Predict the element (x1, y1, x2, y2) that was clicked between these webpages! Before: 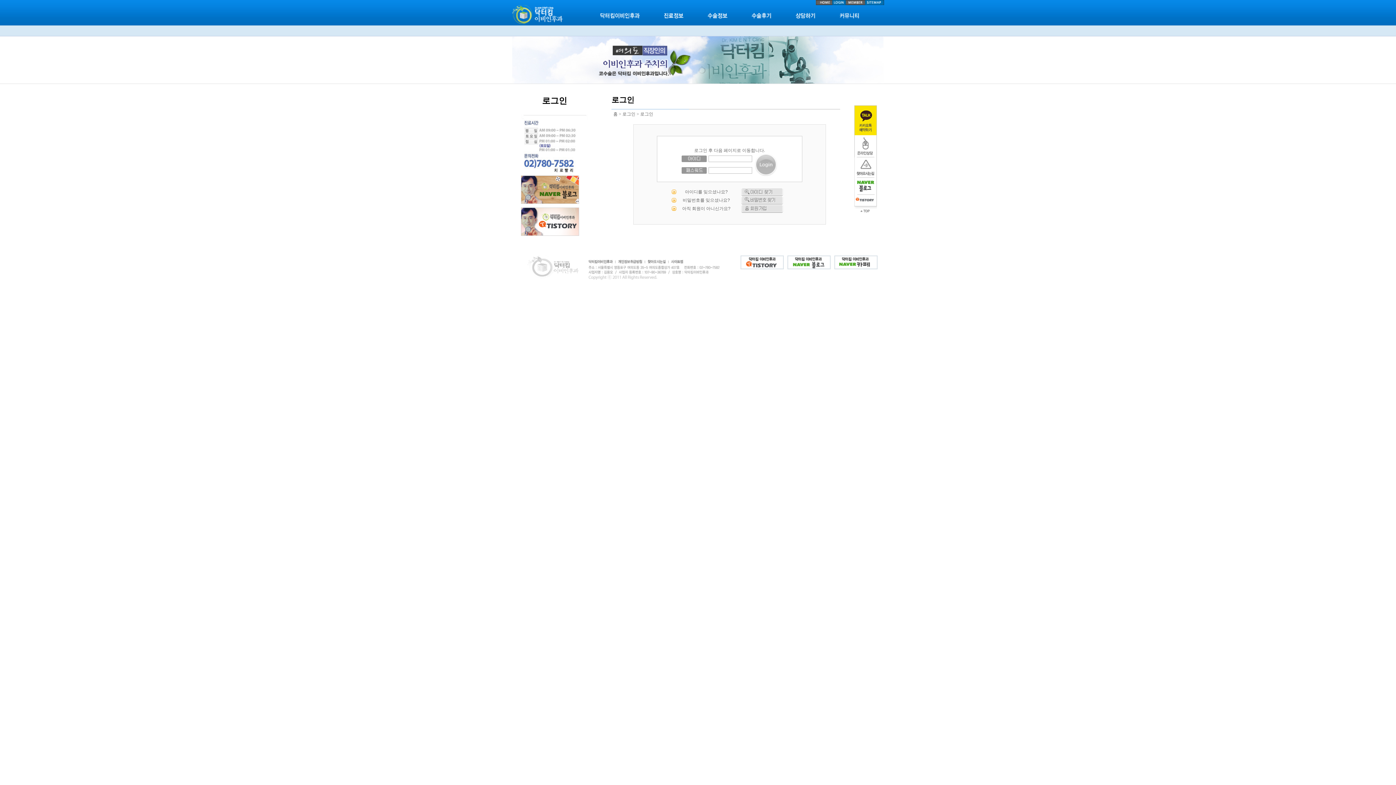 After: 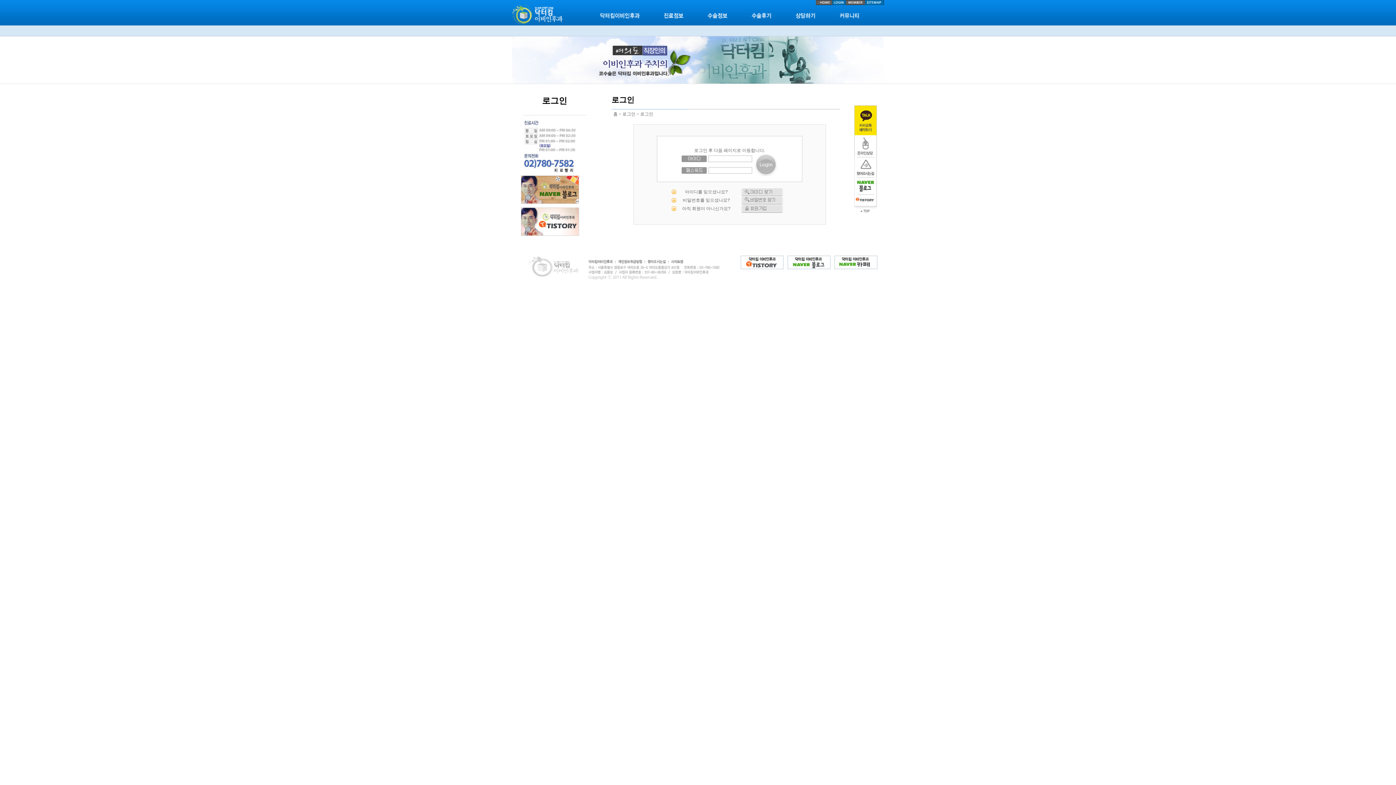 Action: bbox: (783, 259, 834, 264)